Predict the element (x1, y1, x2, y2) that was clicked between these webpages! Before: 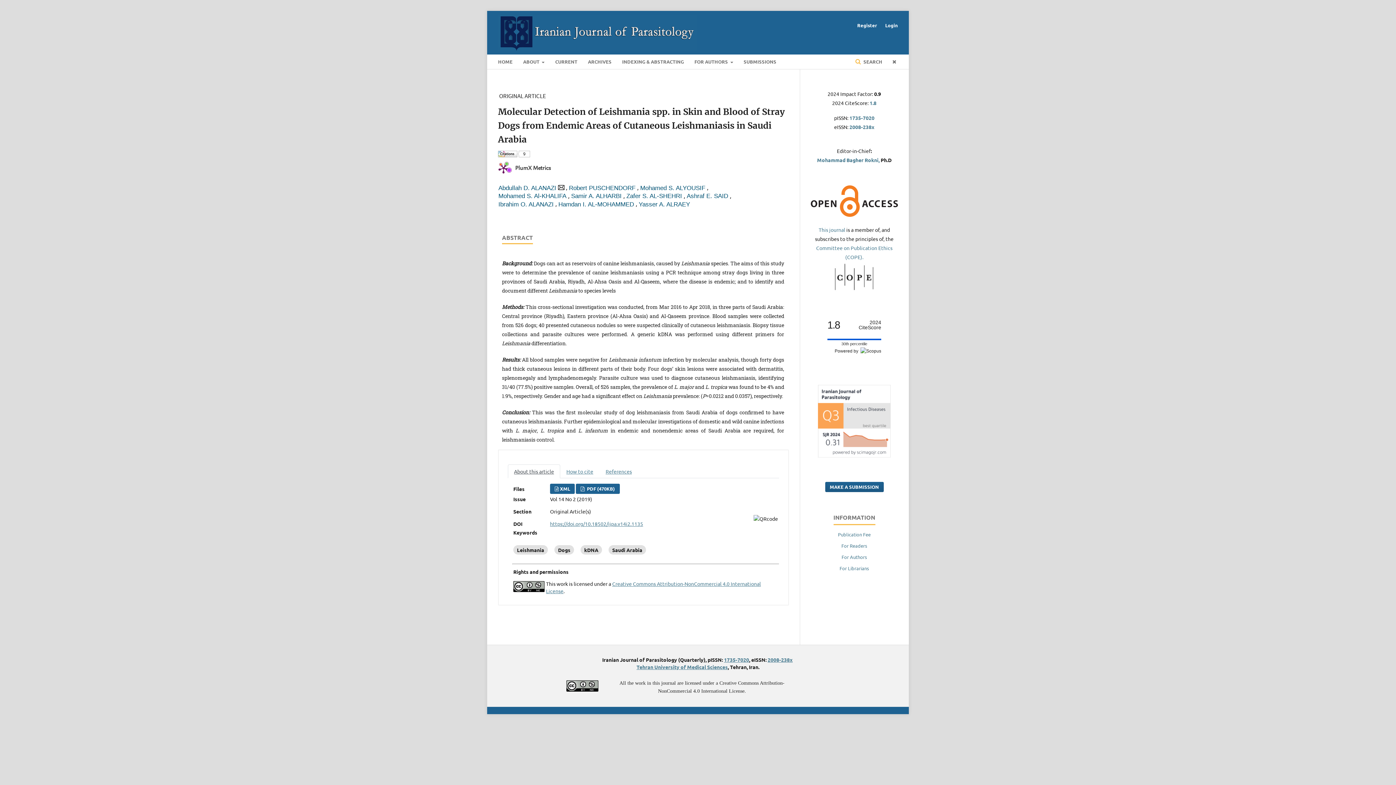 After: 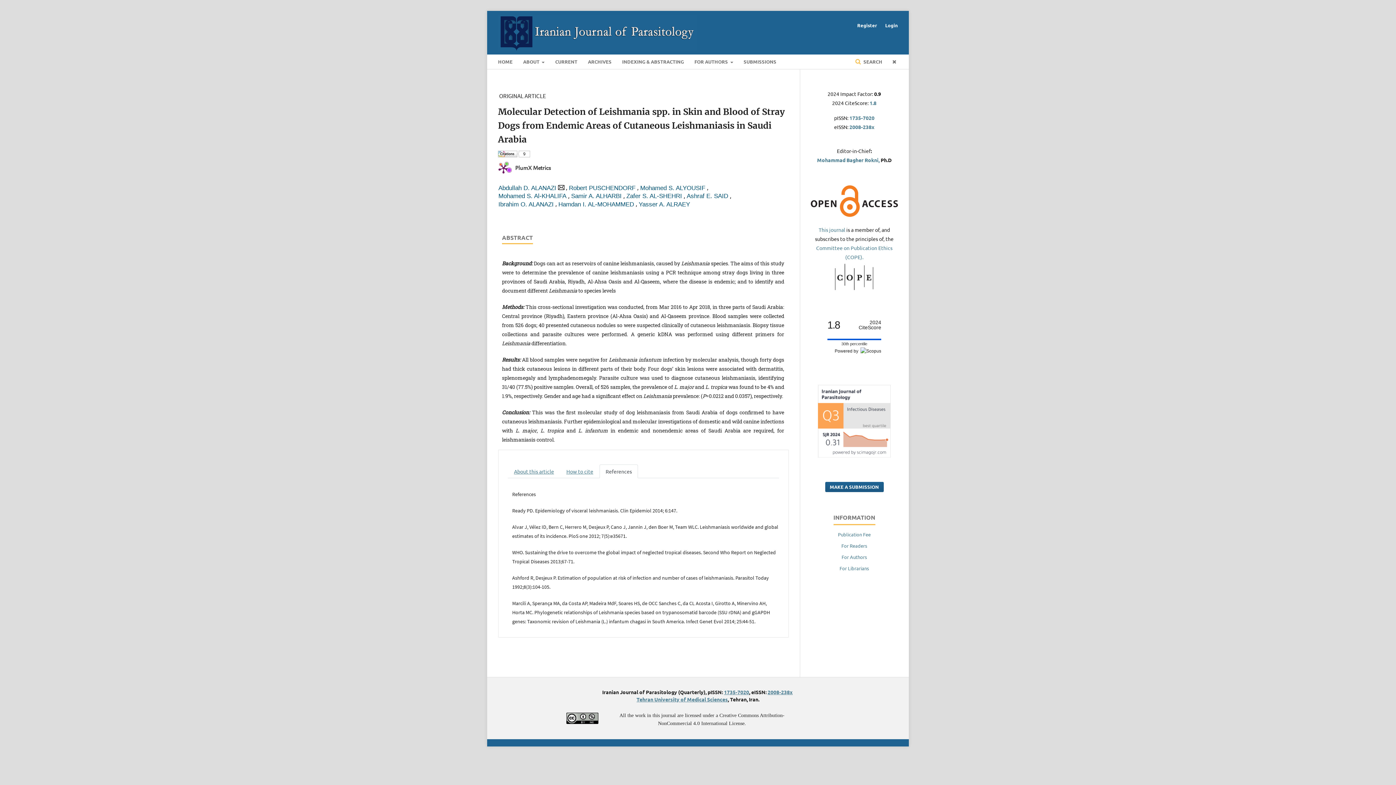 Action: bbox: (599, 464, 638, 478) label: References